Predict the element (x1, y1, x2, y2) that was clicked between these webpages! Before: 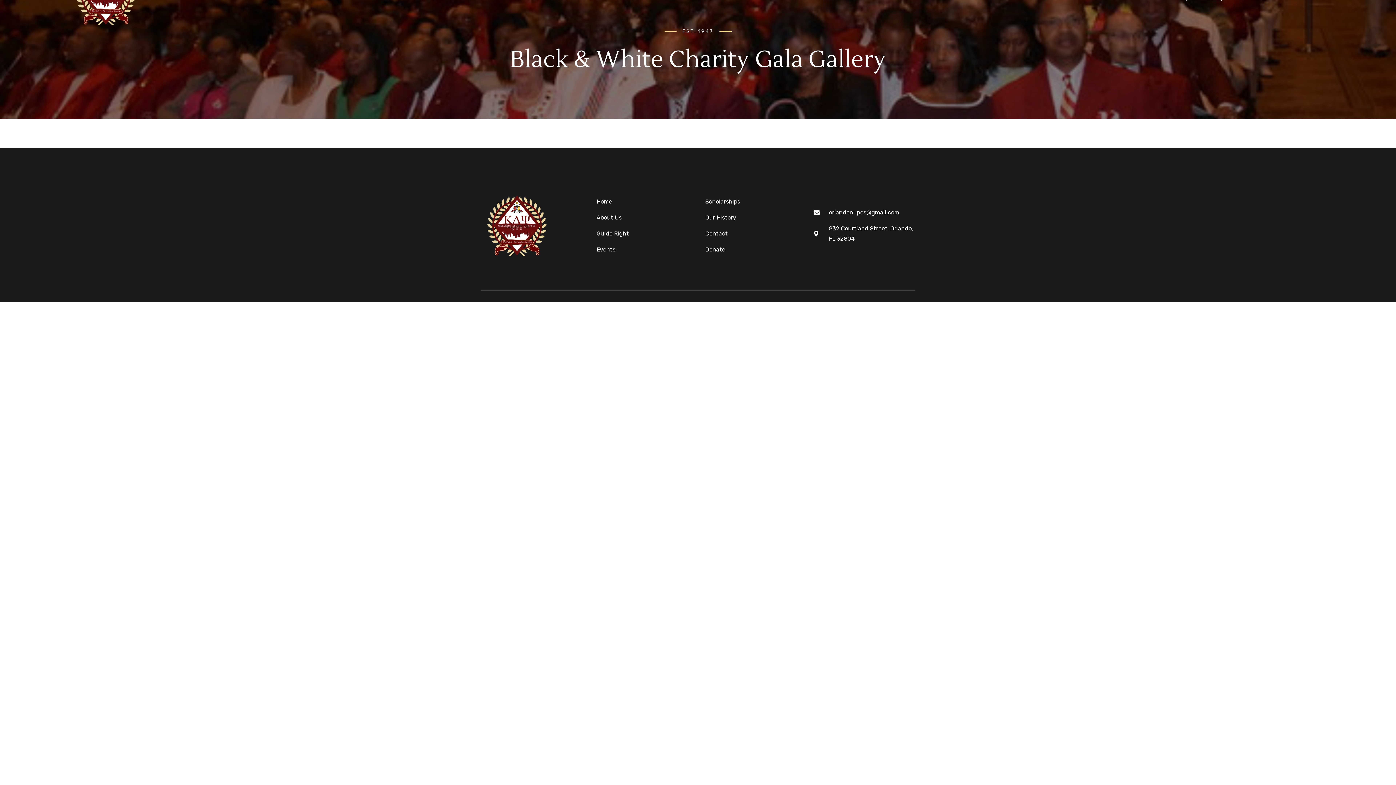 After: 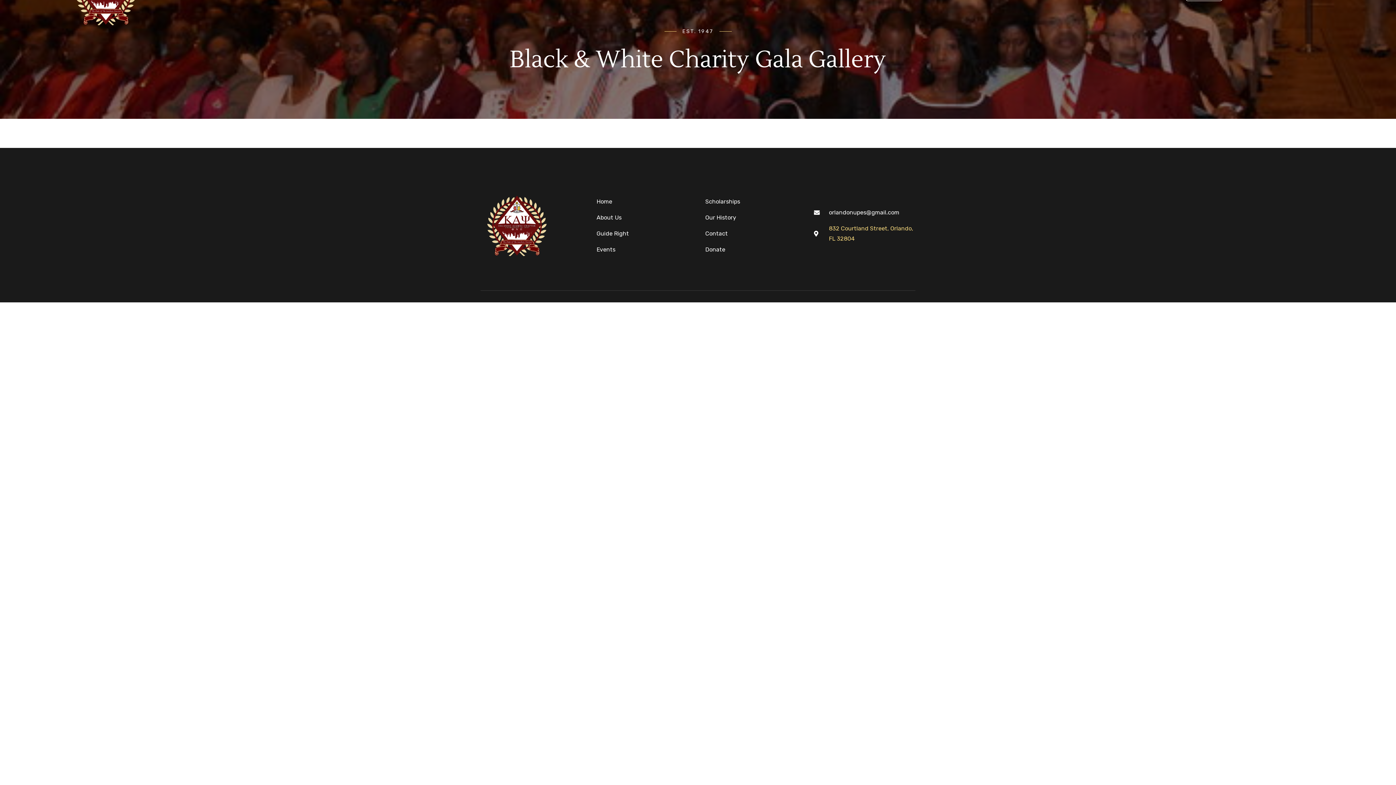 Action: label: 832 Courtland Street, Orlando, FL 32804 bbox: (814, 223, 915, 243)